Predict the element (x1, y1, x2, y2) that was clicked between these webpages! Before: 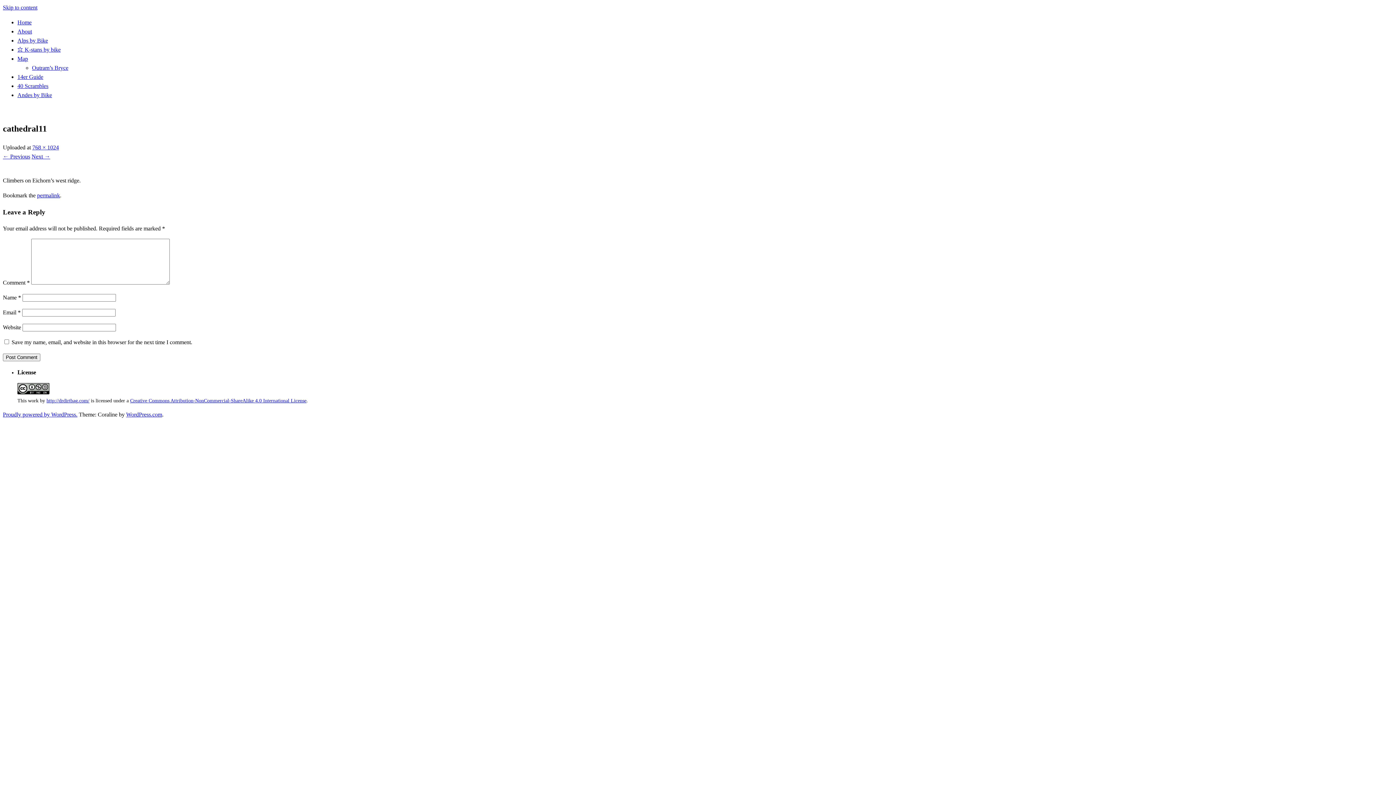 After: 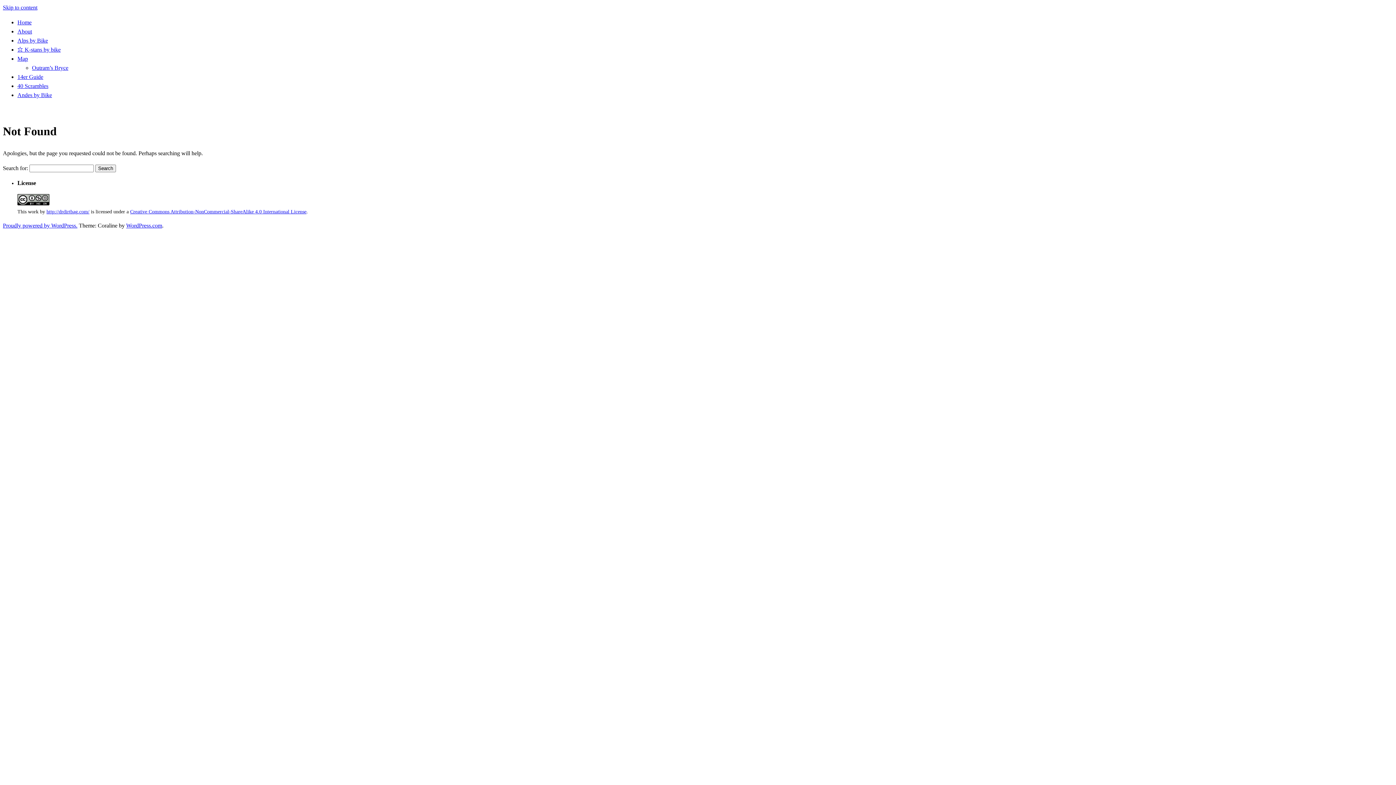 Action: bbox: (32, 144, 58, 150) label: 768 × 1024